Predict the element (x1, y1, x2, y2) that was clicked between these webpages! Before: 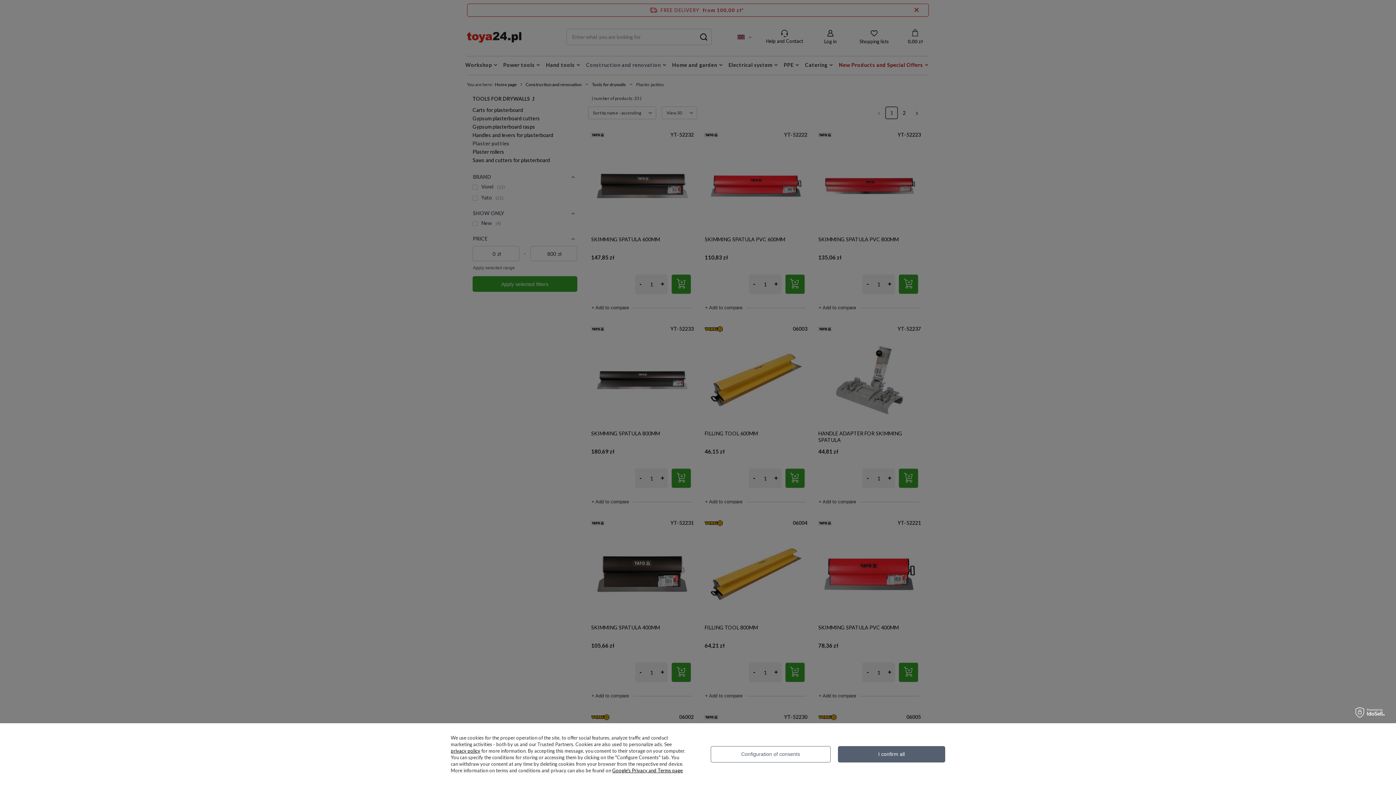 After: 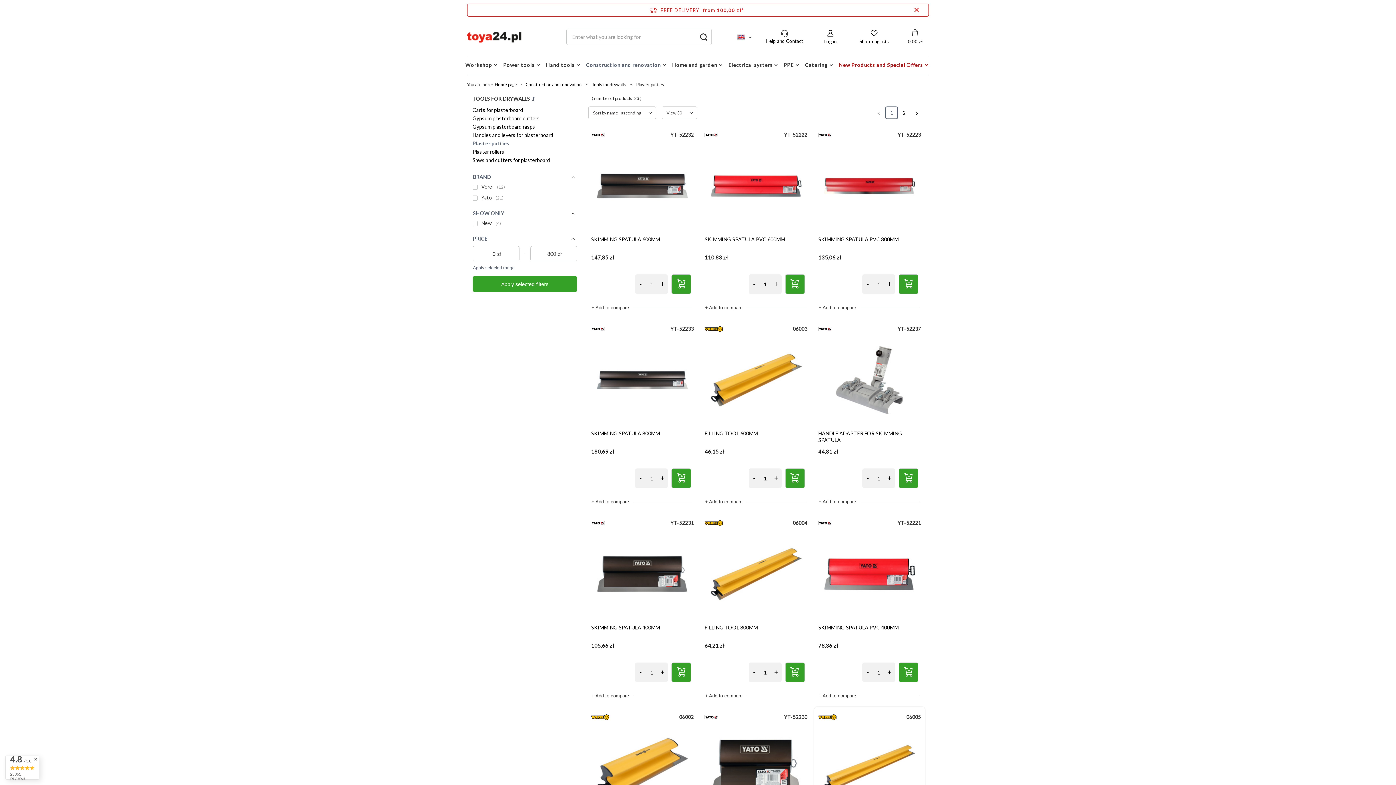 Action: bbox: (838, 746, 945, 762) label: I confirm all